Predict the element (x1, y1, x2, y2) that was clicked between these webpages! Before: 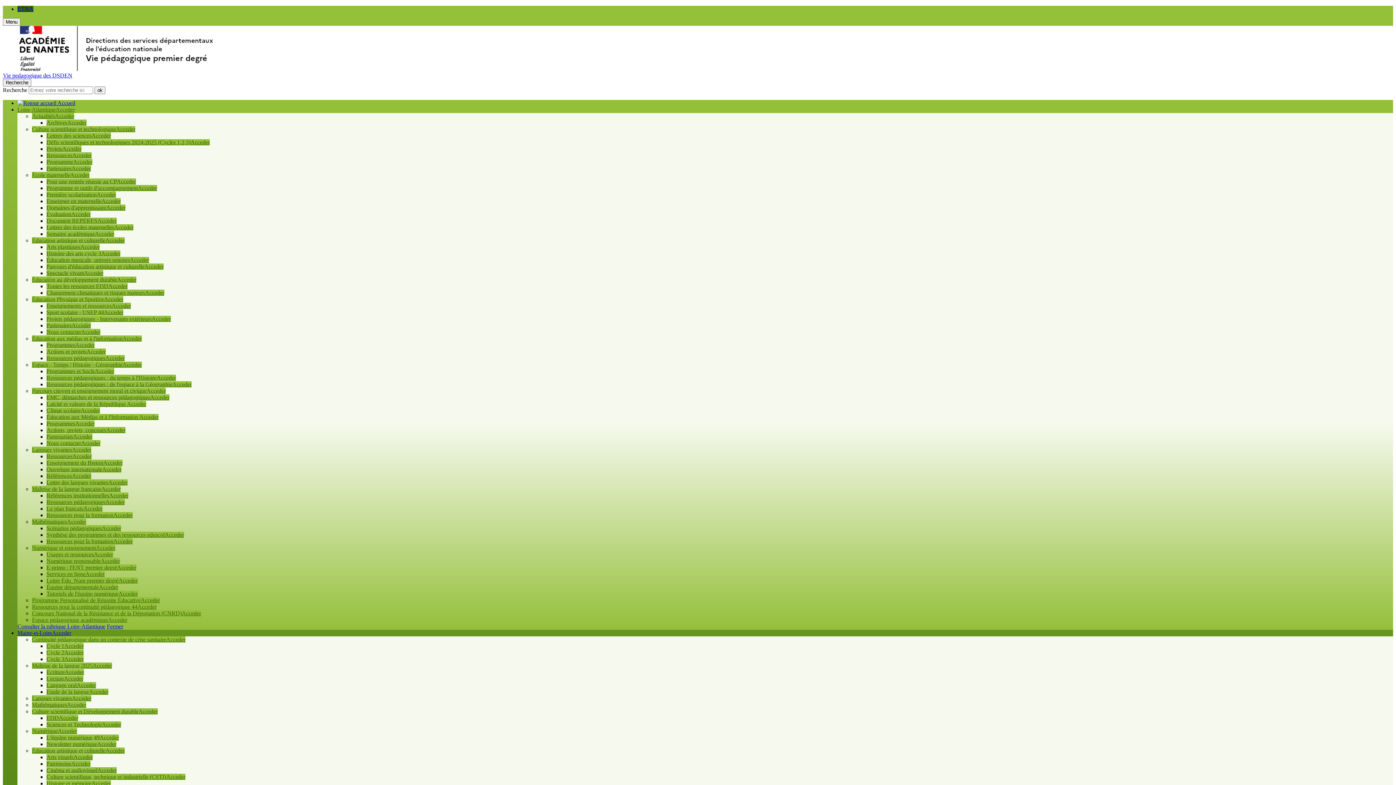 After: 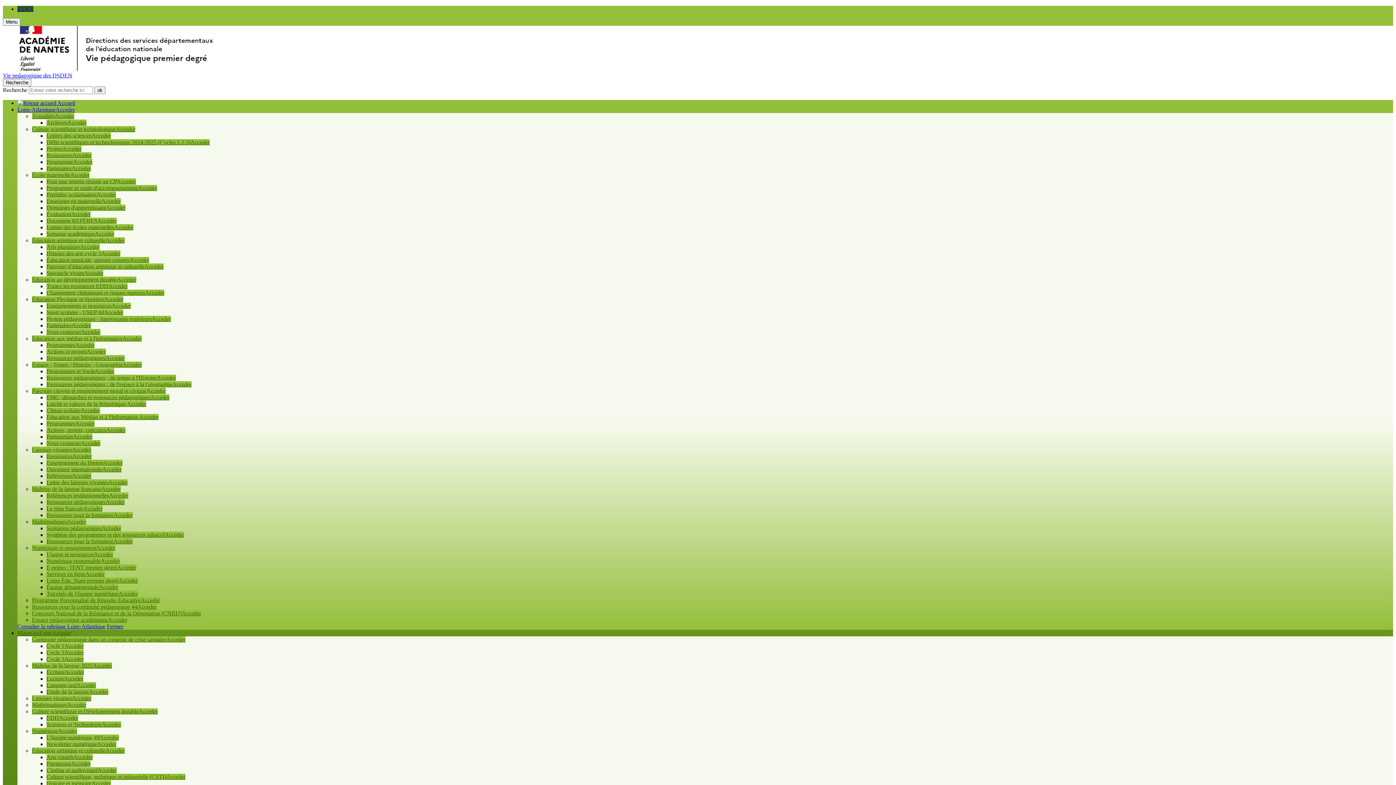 Action: label: MathématiquesAcceder bbox: (32, 702, 86, 708)